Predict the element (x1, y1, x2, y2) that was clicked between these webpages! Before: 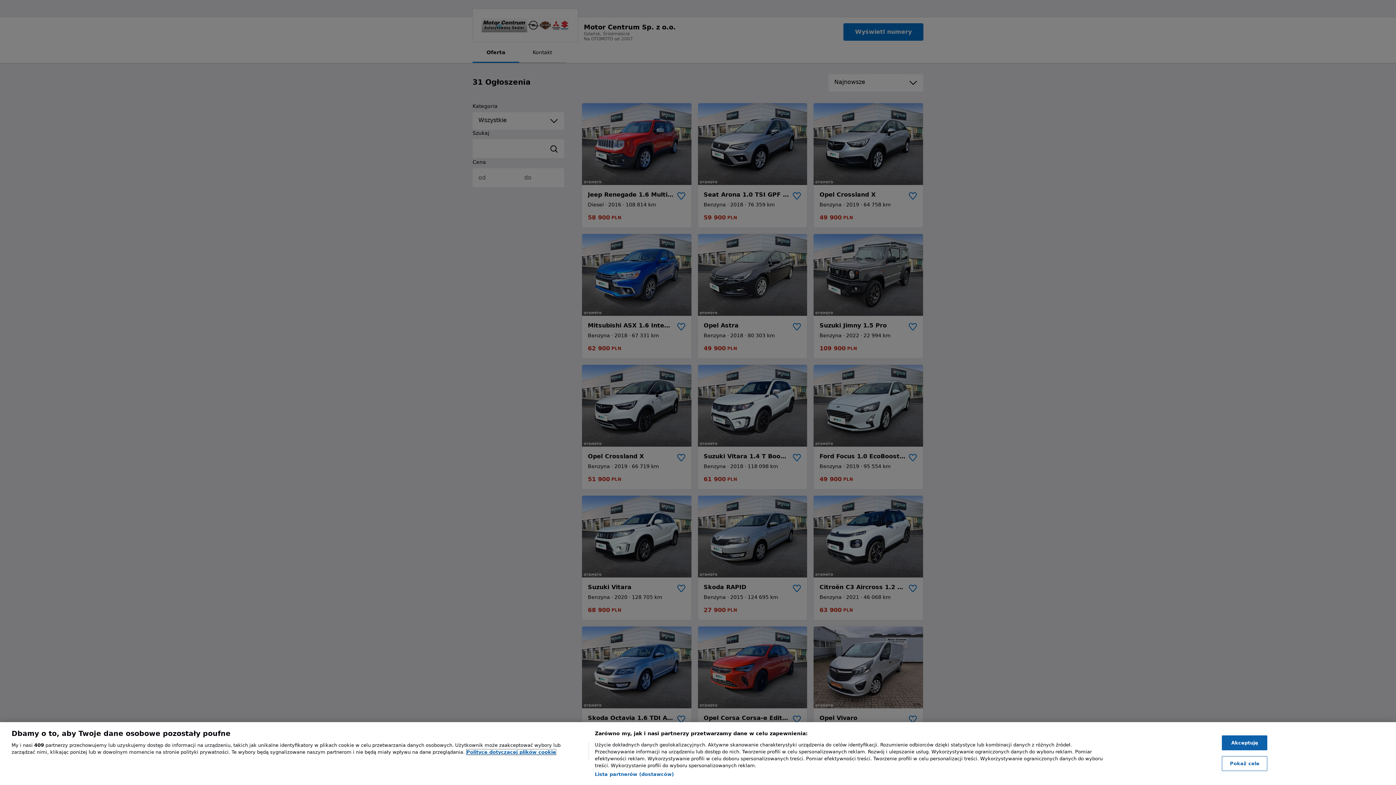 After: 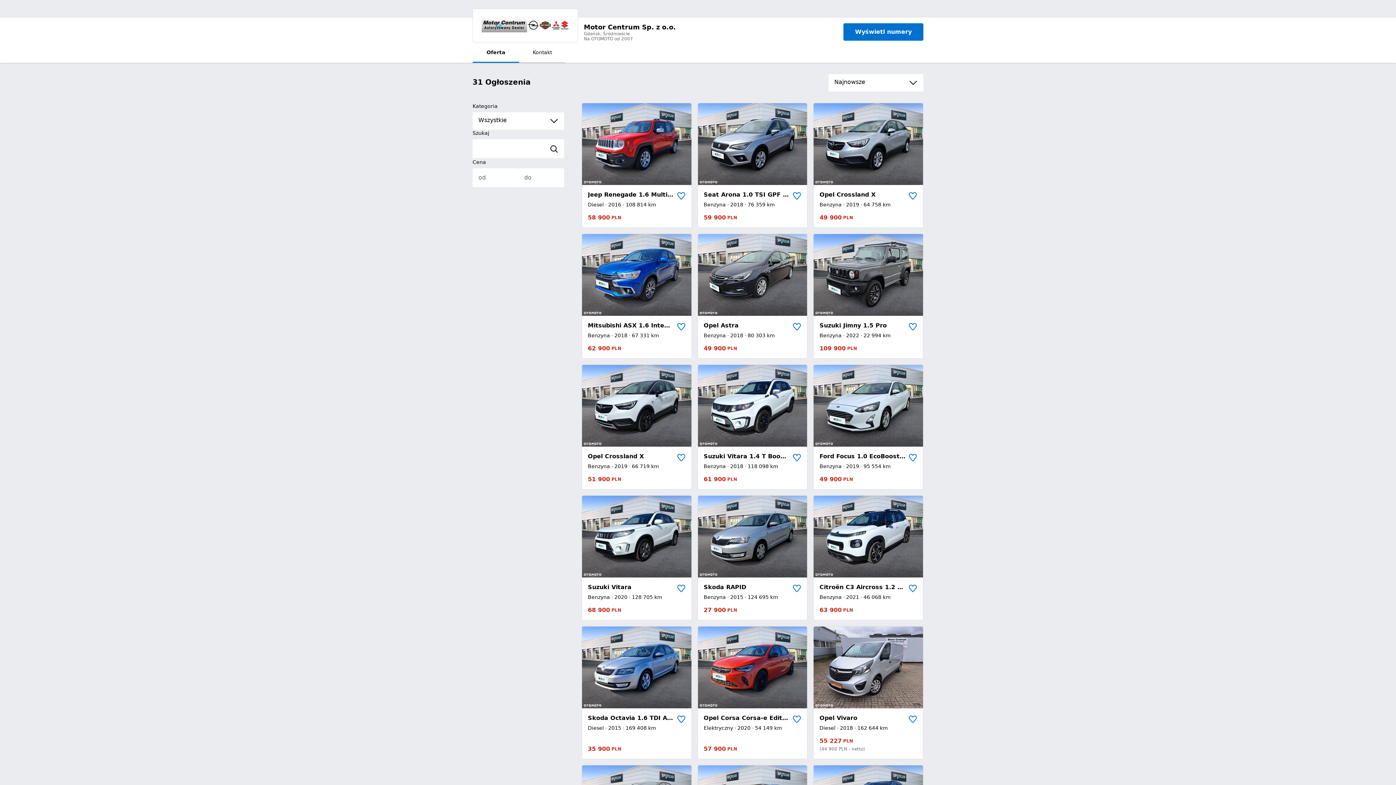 Action: label: Akceptuję bbox: (1222, 735, 1267, 750)